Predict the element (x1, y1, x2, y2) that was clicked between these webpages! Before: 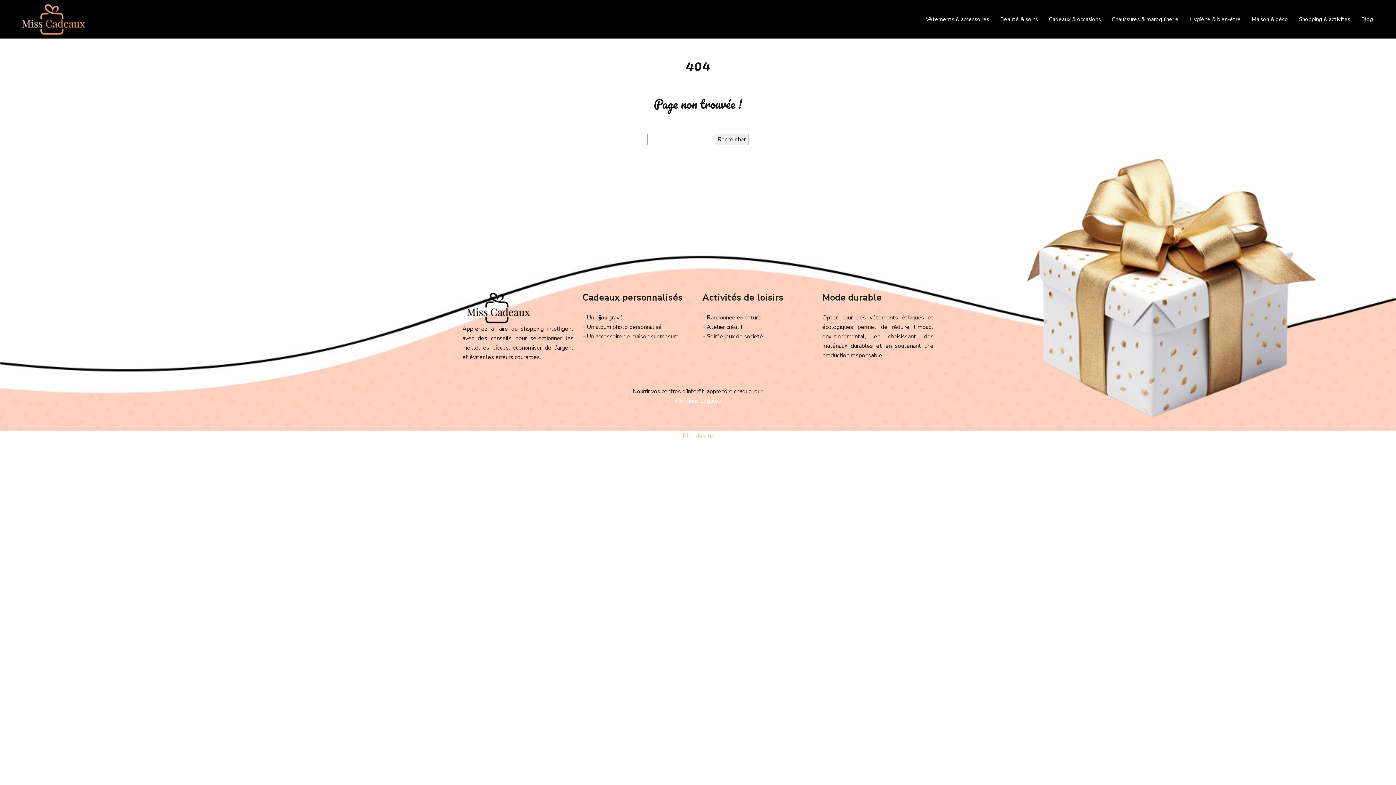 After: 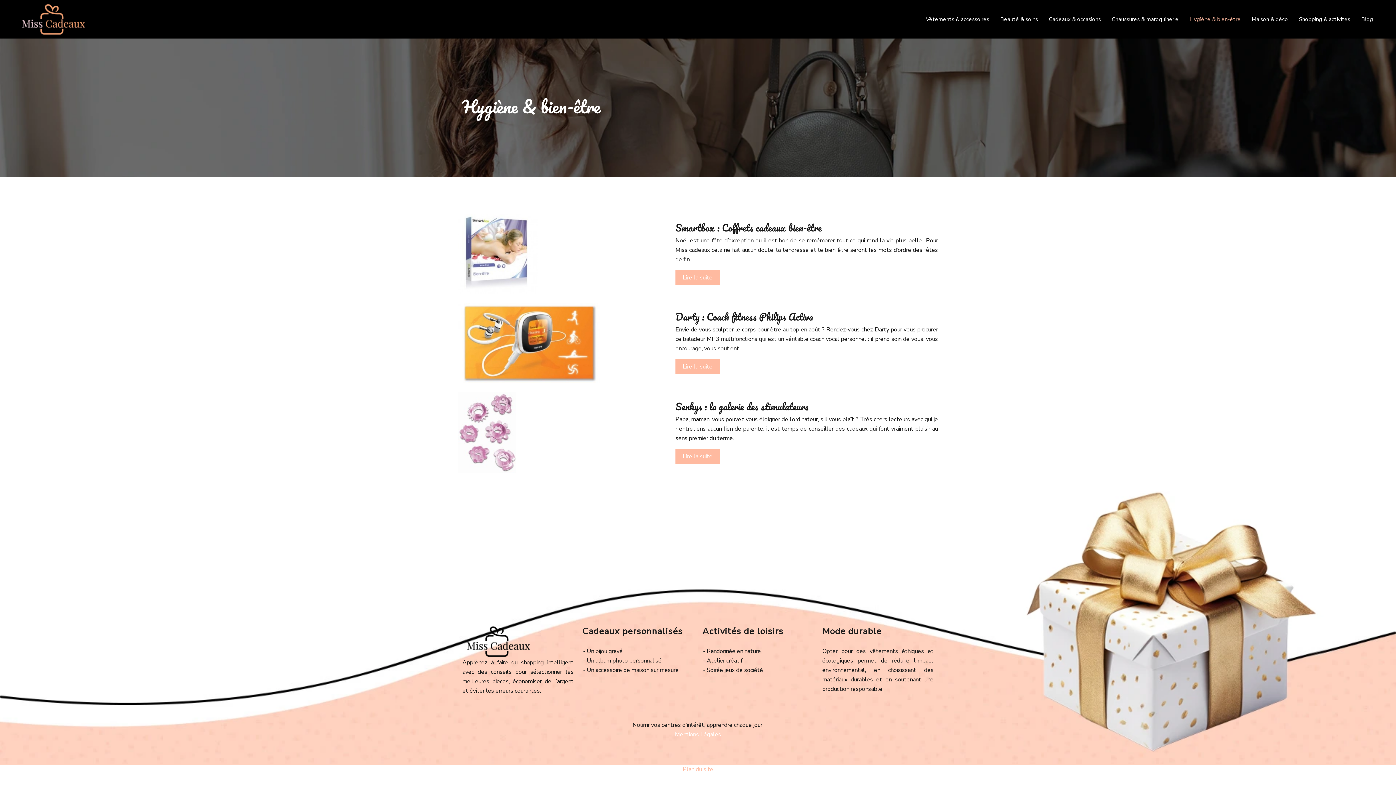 Action: bbox: (1189, 14, 1241, 23) label: Hygiène & bien-être